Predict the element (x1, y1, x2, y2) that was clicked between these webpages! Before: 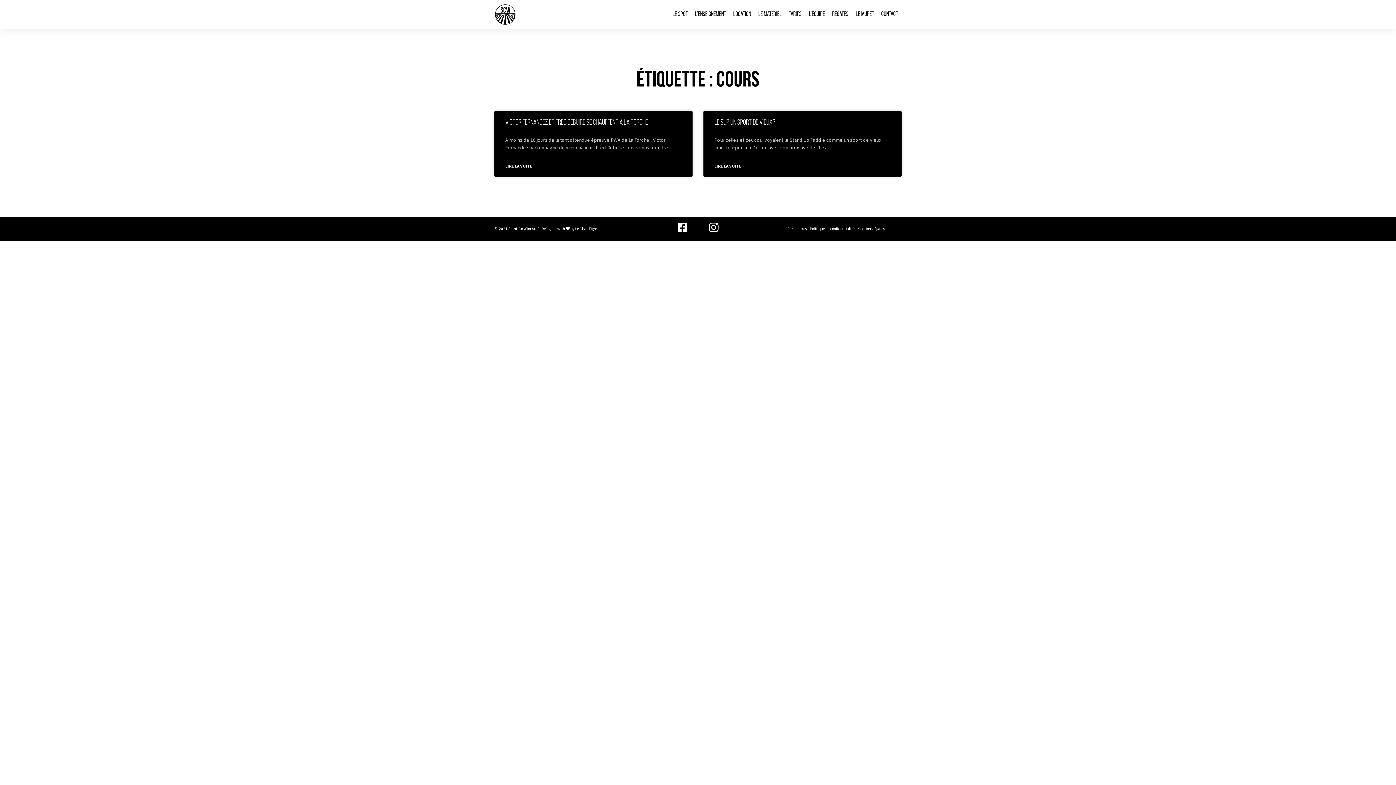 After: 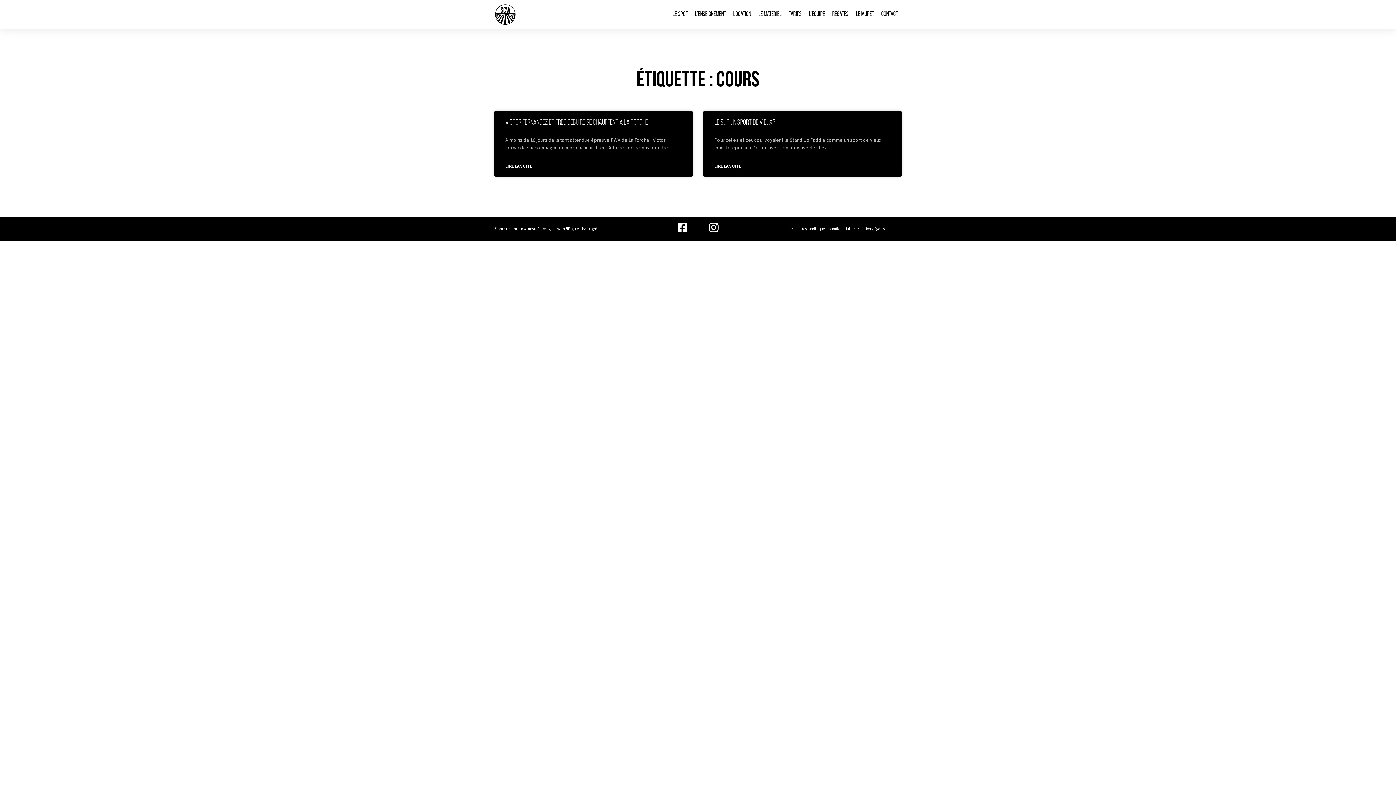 Action: bbox: (575, 226, 597, 231) label: Le Chat Tigré